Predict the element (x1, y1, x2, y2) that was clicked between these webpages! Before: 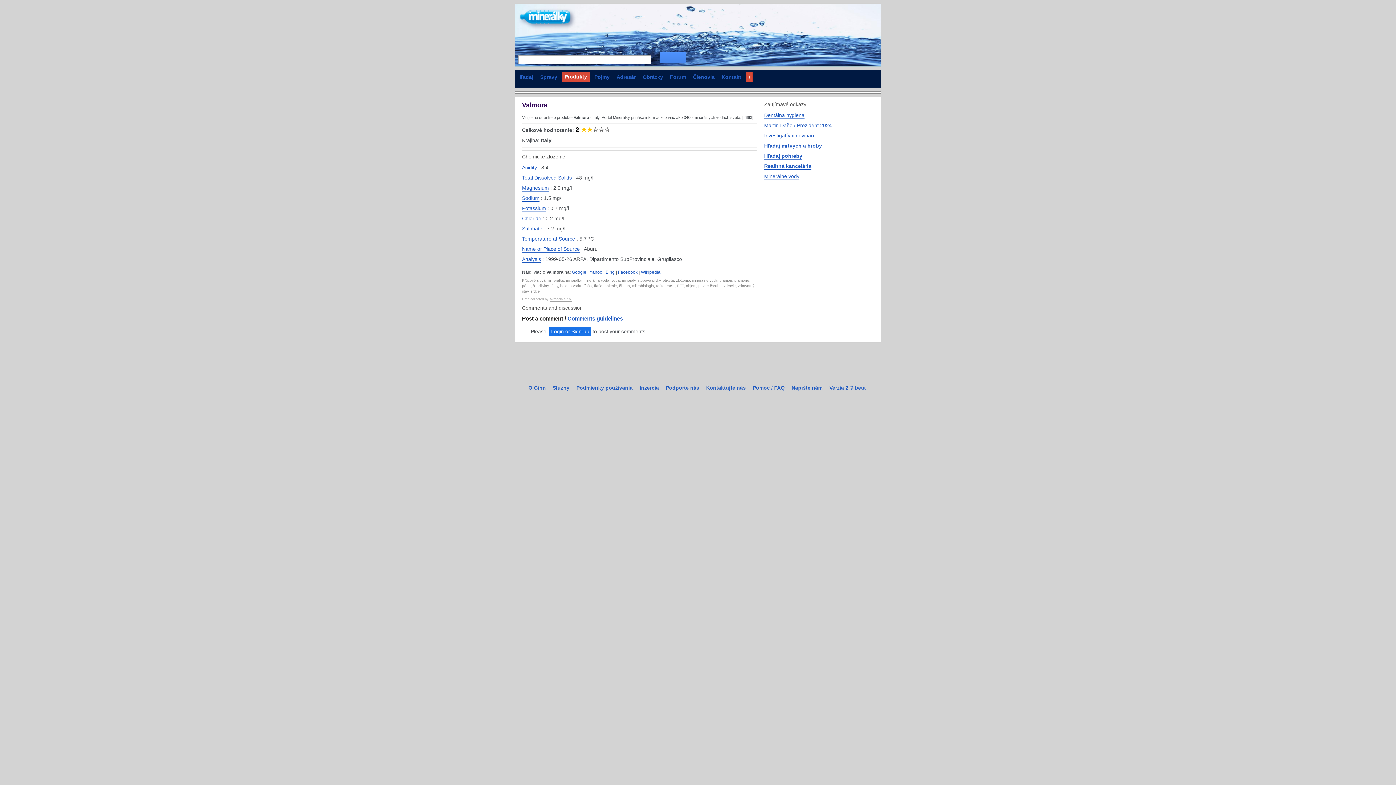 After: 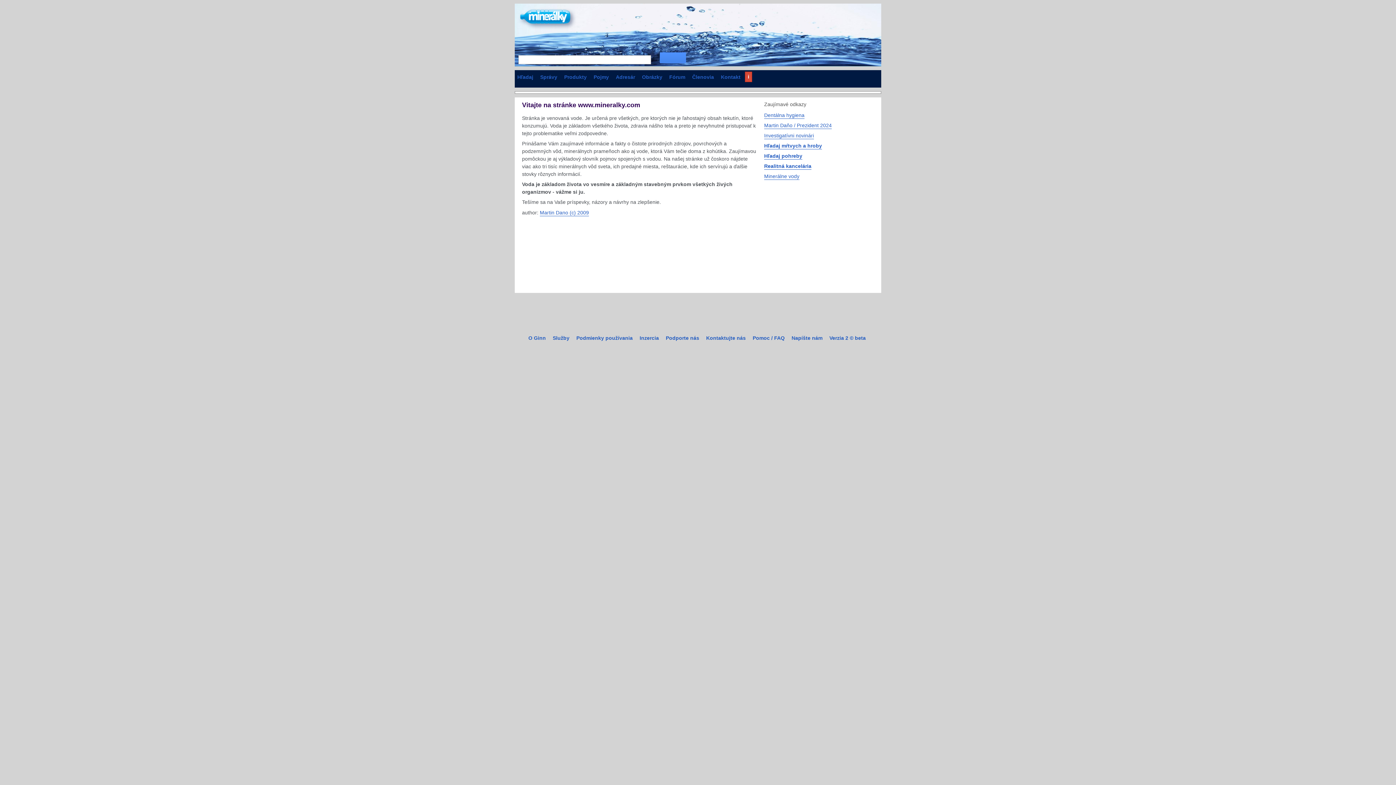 Action: label: Napíšte nám bbox: (789, 382, 825, 392)